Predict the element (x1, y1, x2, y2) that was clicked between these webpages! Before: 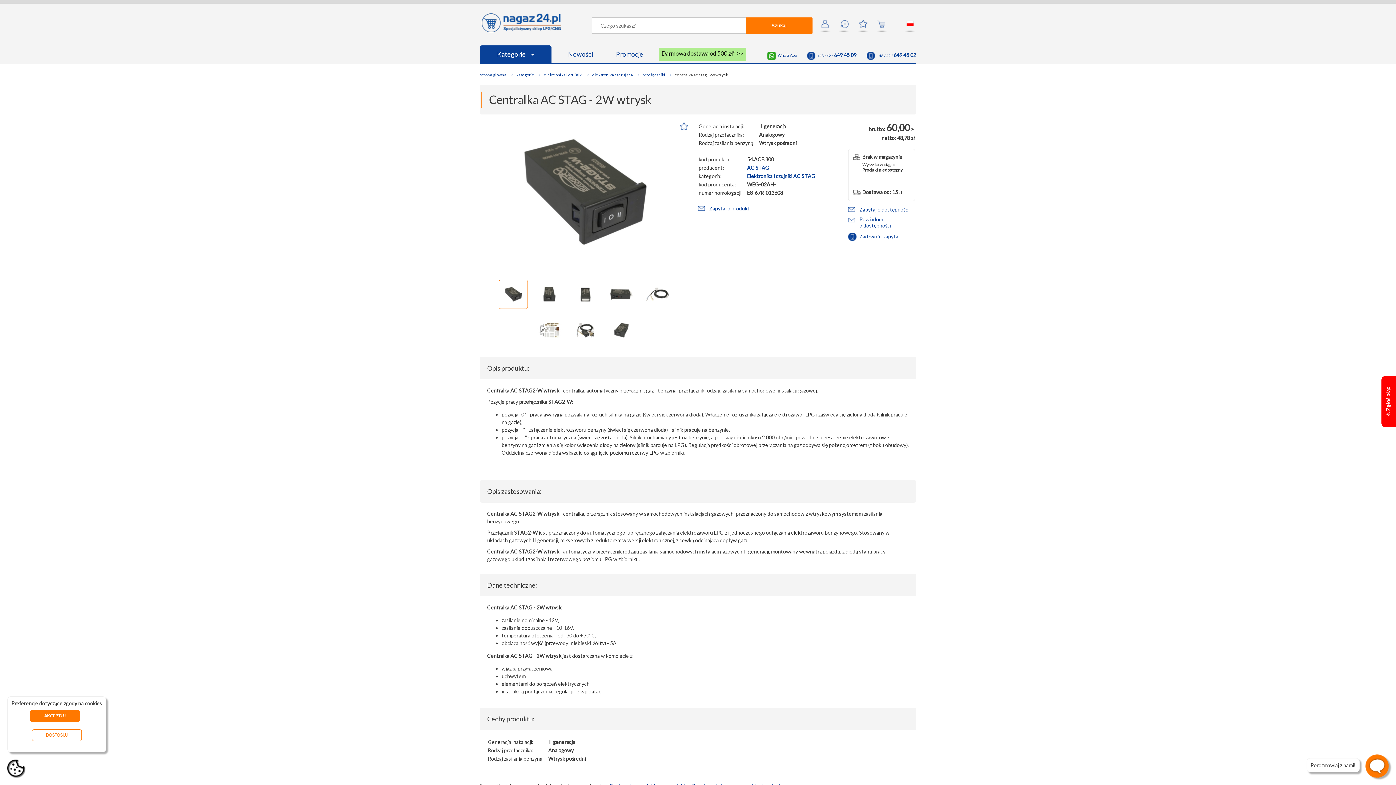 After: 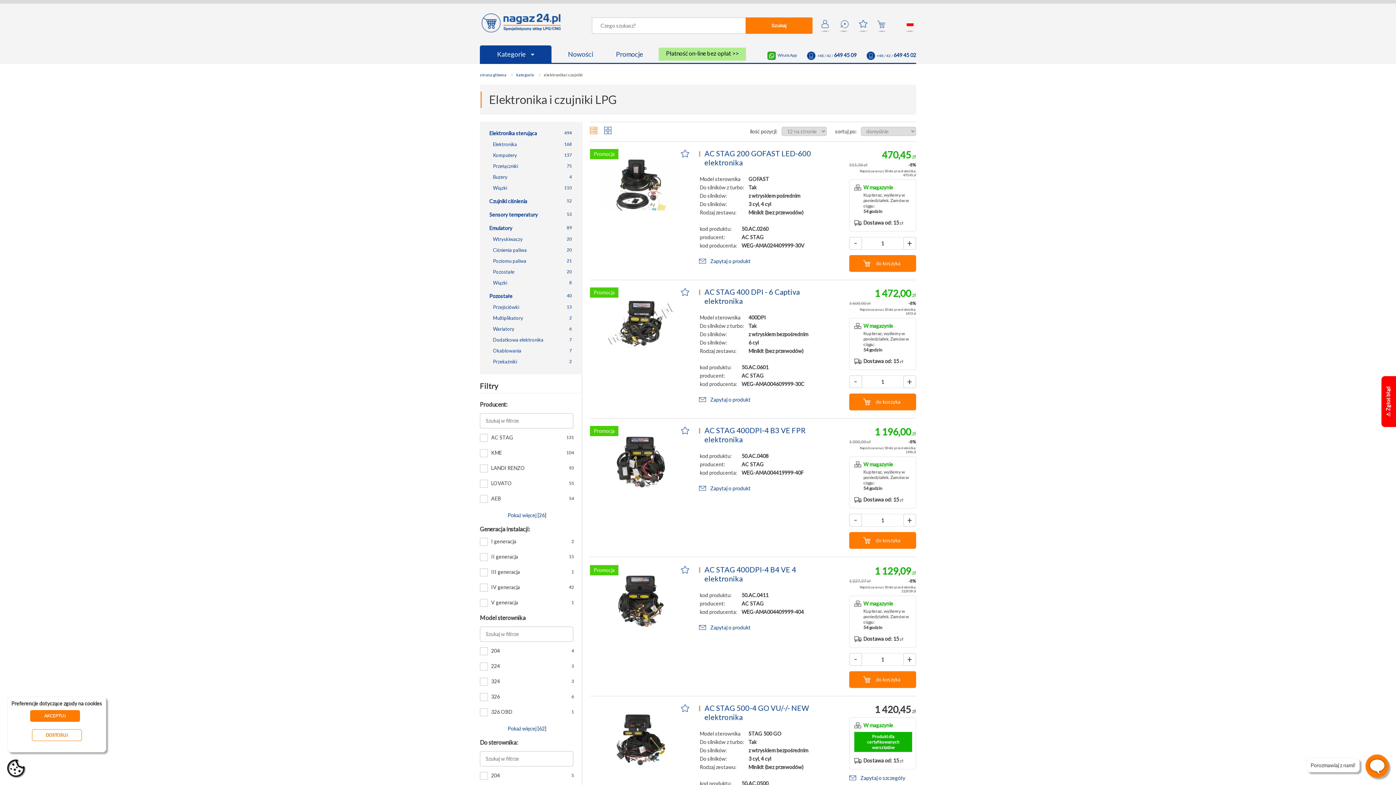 Action: bbox: (544, 72, 583, 77) label: elektronika i czujniki 